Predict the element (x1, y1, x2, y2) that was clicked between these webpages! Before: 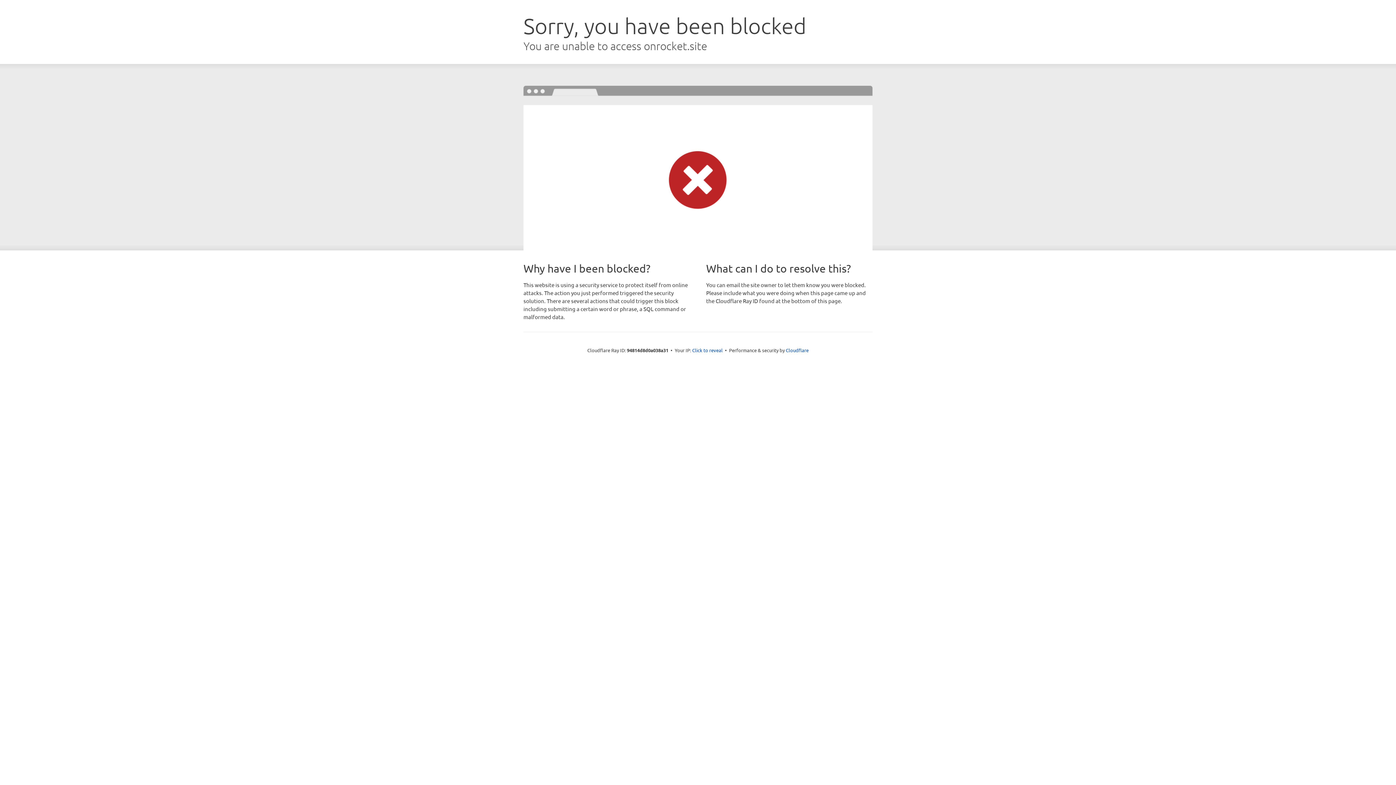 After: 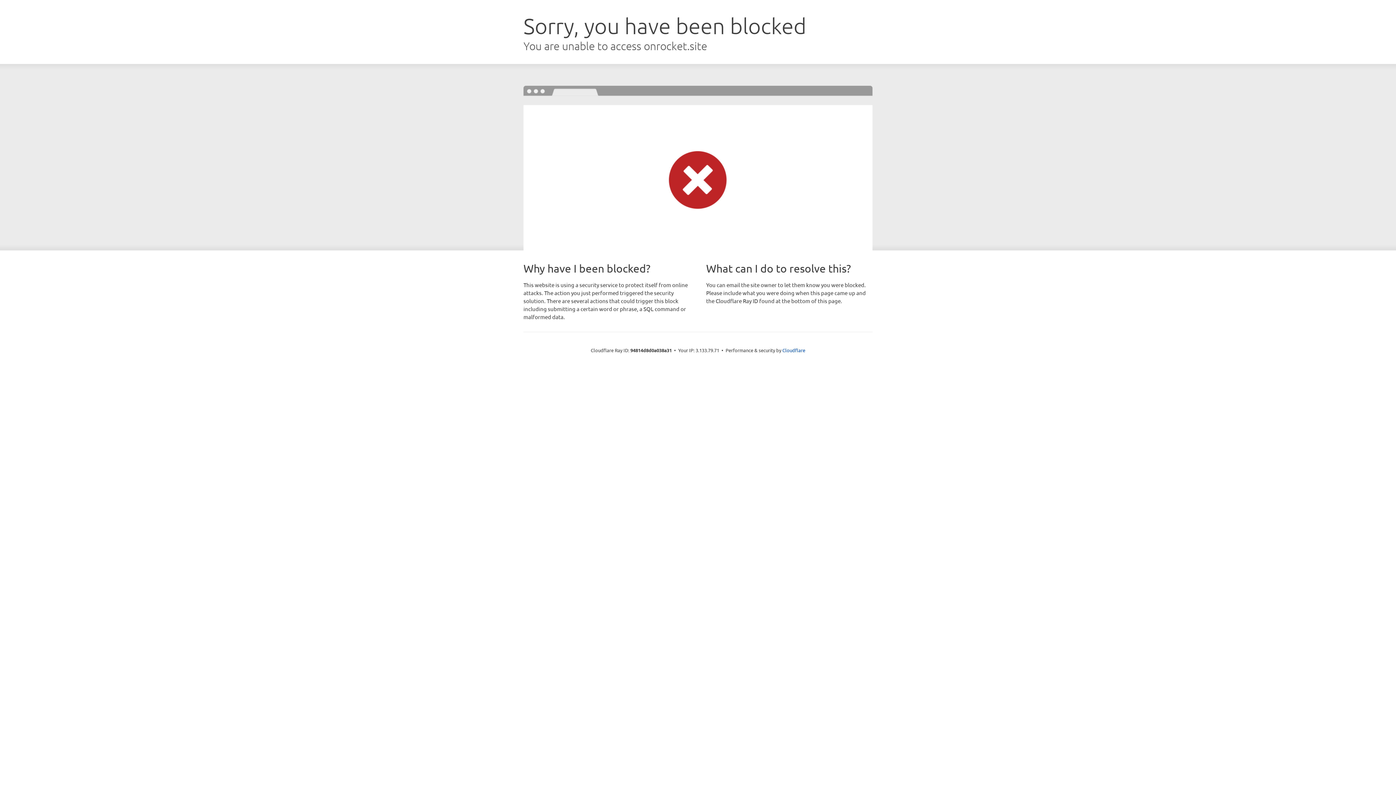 Action: bbox: (692, 346, 722, 353) label: Click to reveal